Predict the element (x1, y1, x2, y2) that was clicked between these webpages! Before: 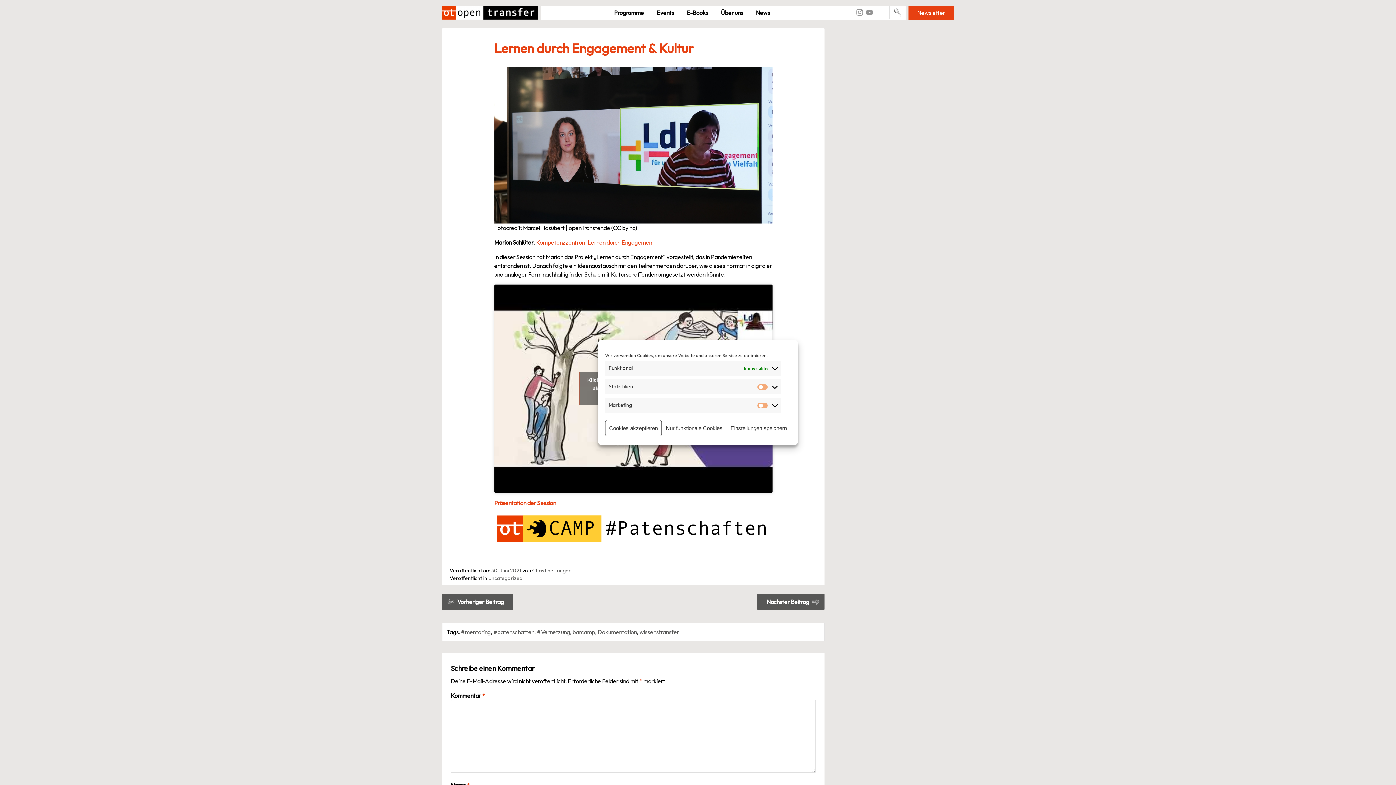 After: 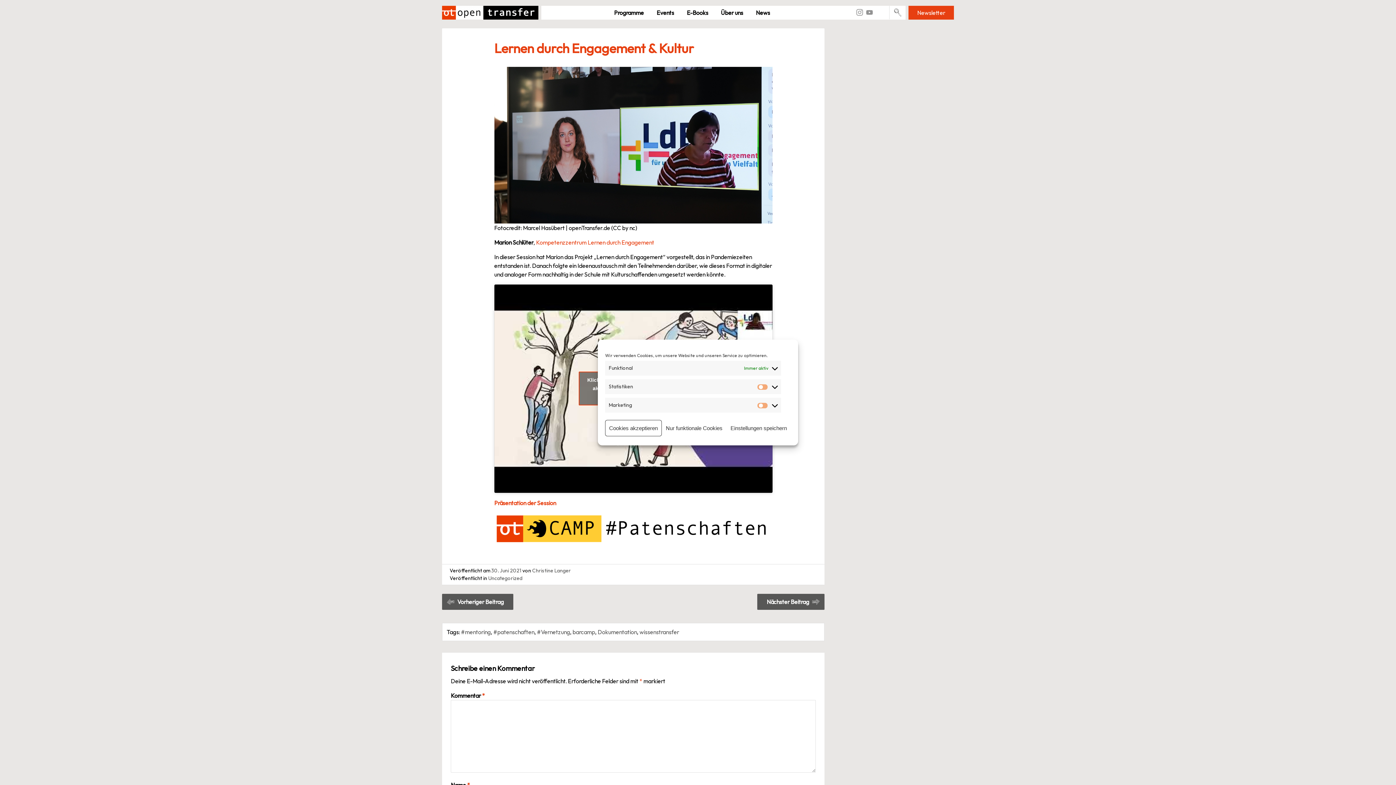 Action: label: 30. Juni 2021 bbox: (491, 567, 521, 574)